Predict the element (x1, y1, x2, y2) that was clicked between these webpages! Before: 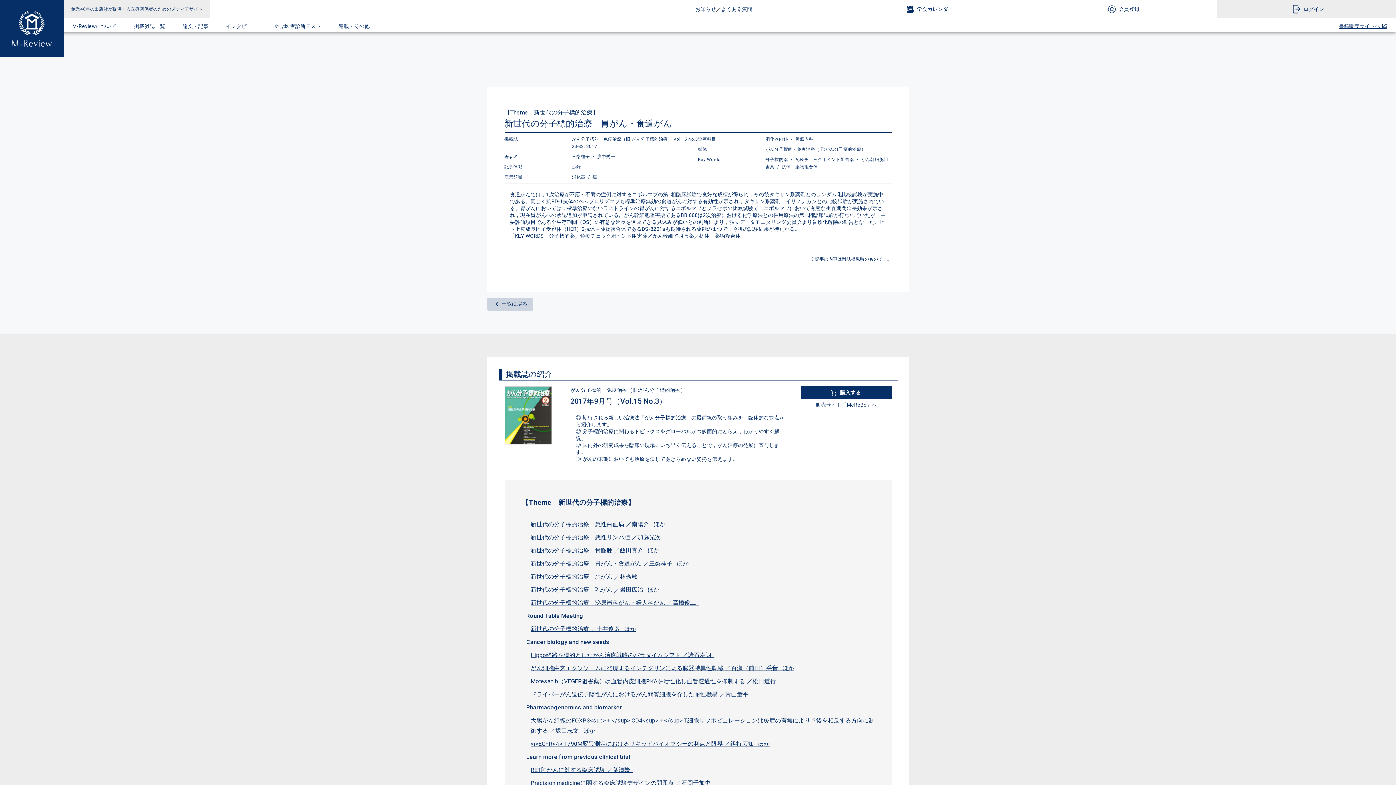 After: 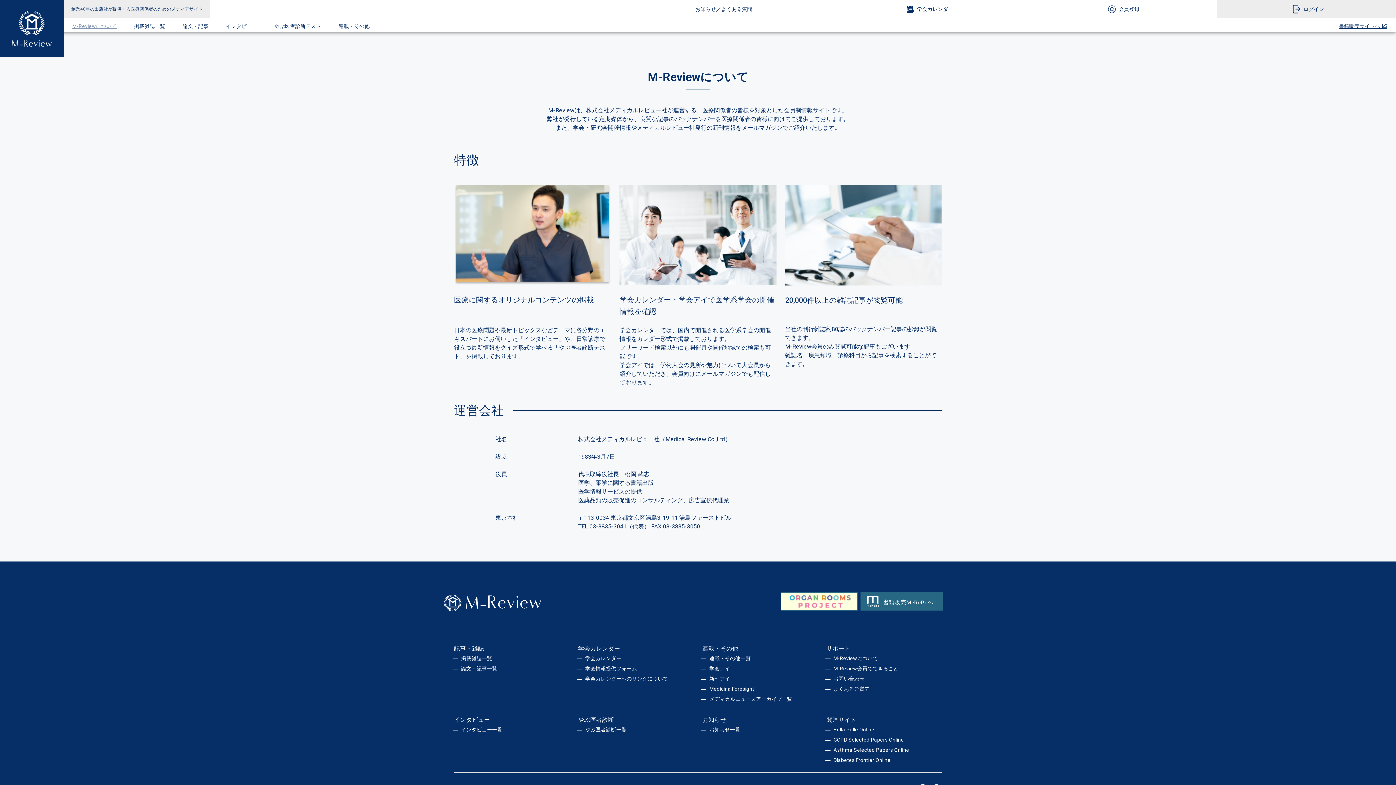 Action: label: M-Reviewについて bbox: (68, 18, 121, 33)